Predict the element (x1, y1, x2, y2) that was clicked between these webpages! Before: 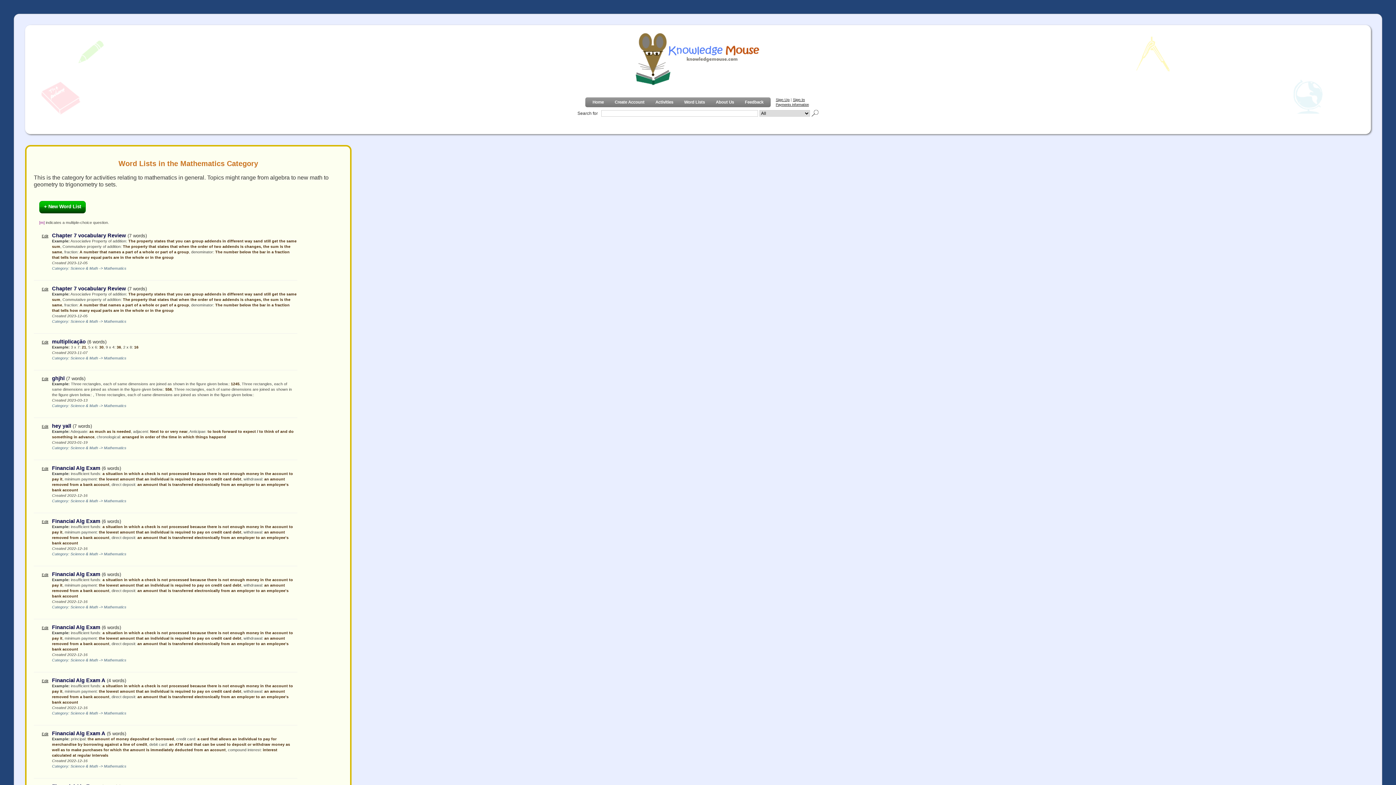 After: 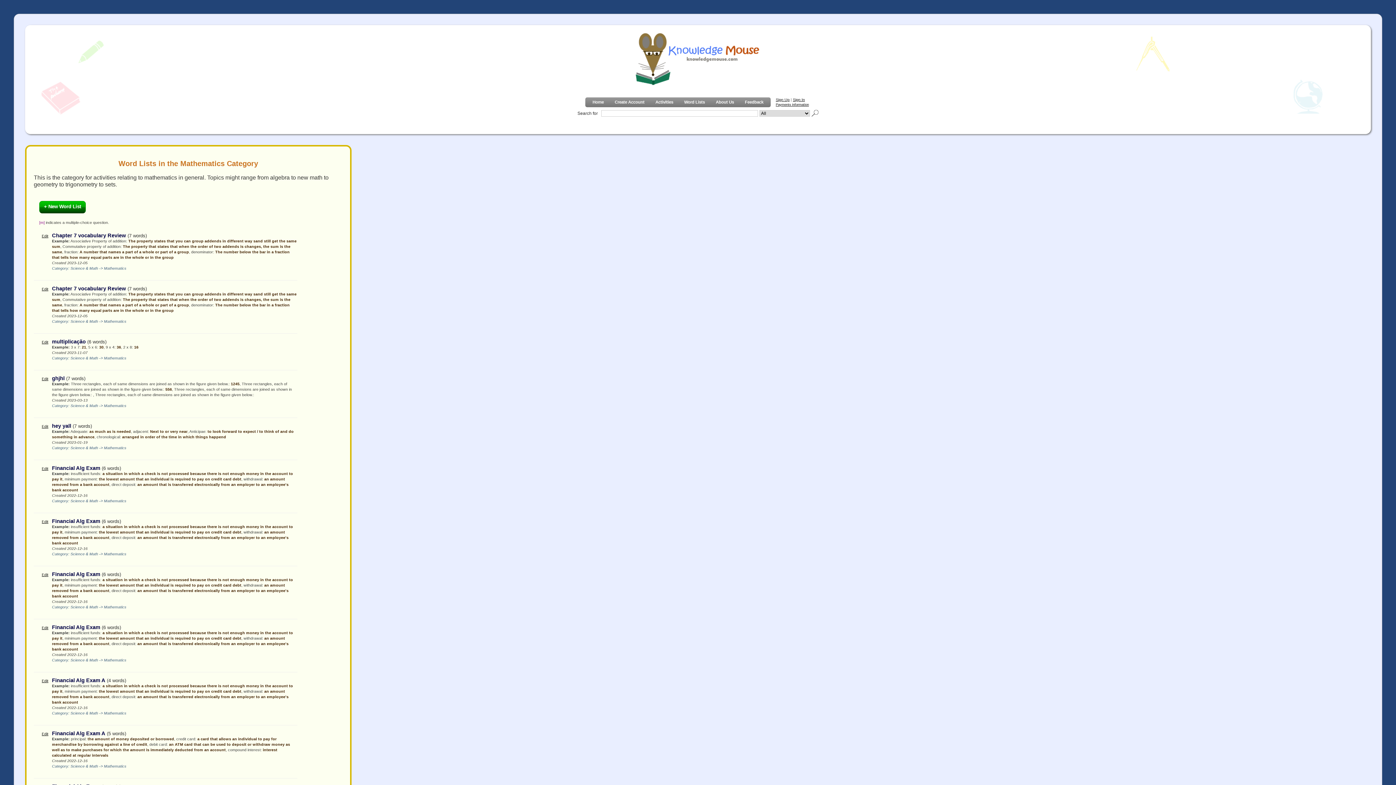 Action: label: Science & Math -> Mathematics bbox: (70, 604, 126, 609)